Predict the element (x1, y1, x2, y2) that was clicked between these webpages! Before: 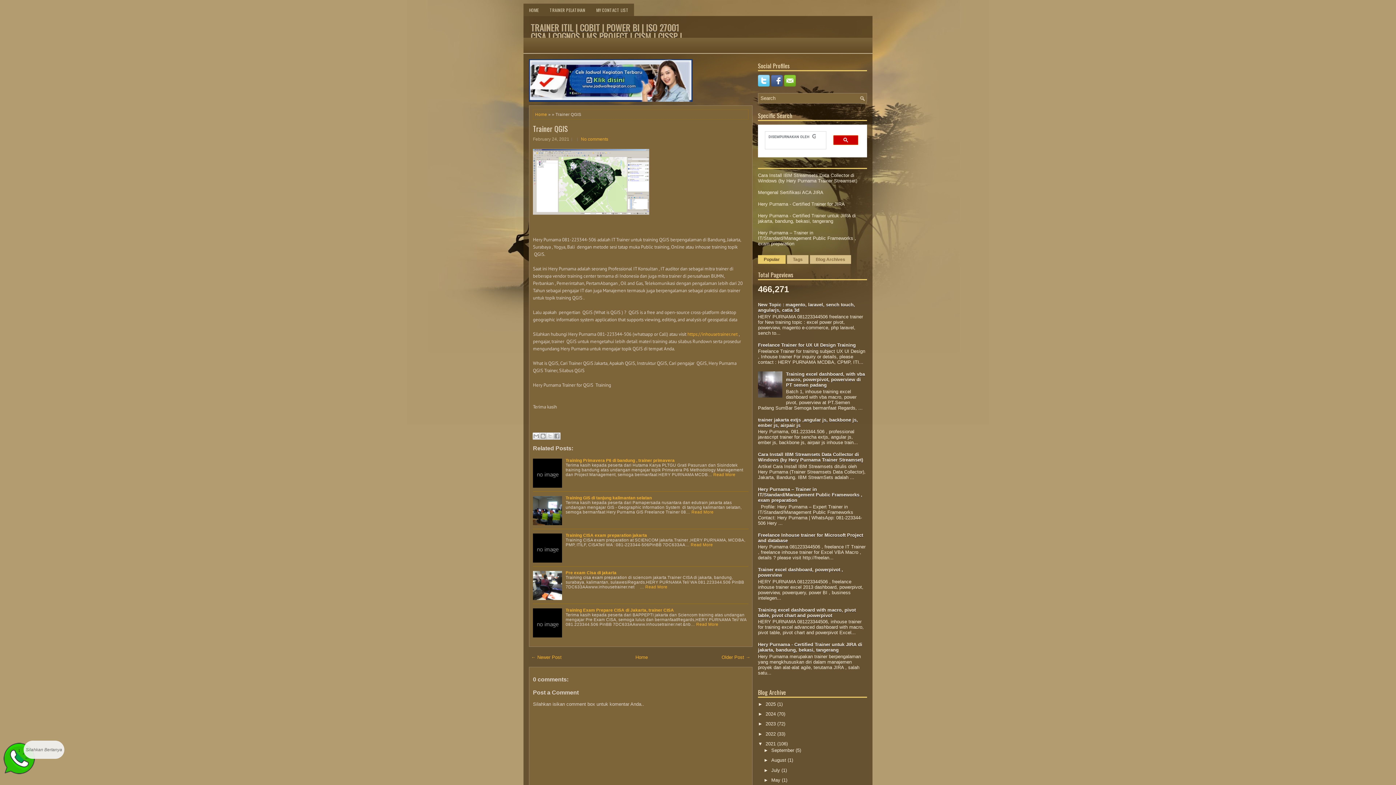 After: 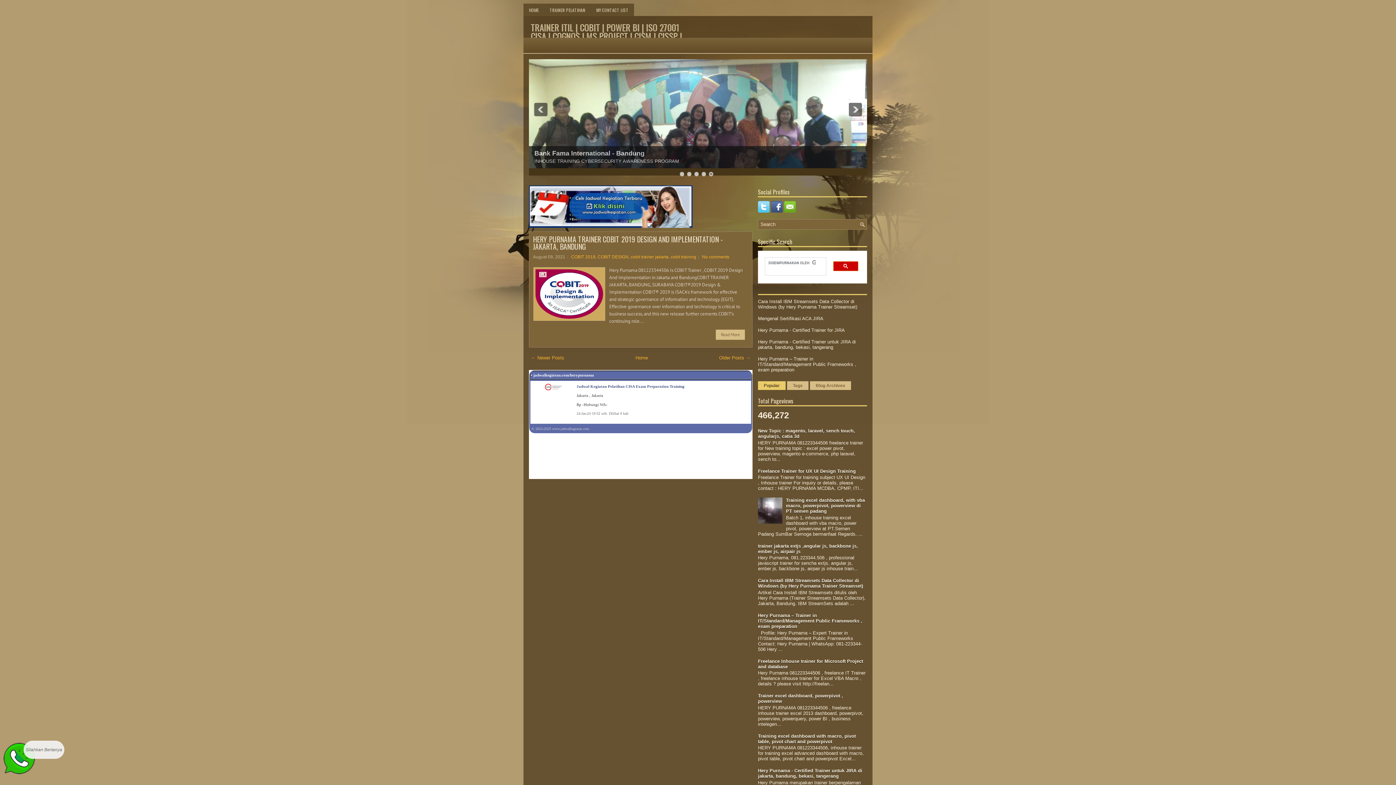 Action: bbox: (771, 757, 786, 763) label: August